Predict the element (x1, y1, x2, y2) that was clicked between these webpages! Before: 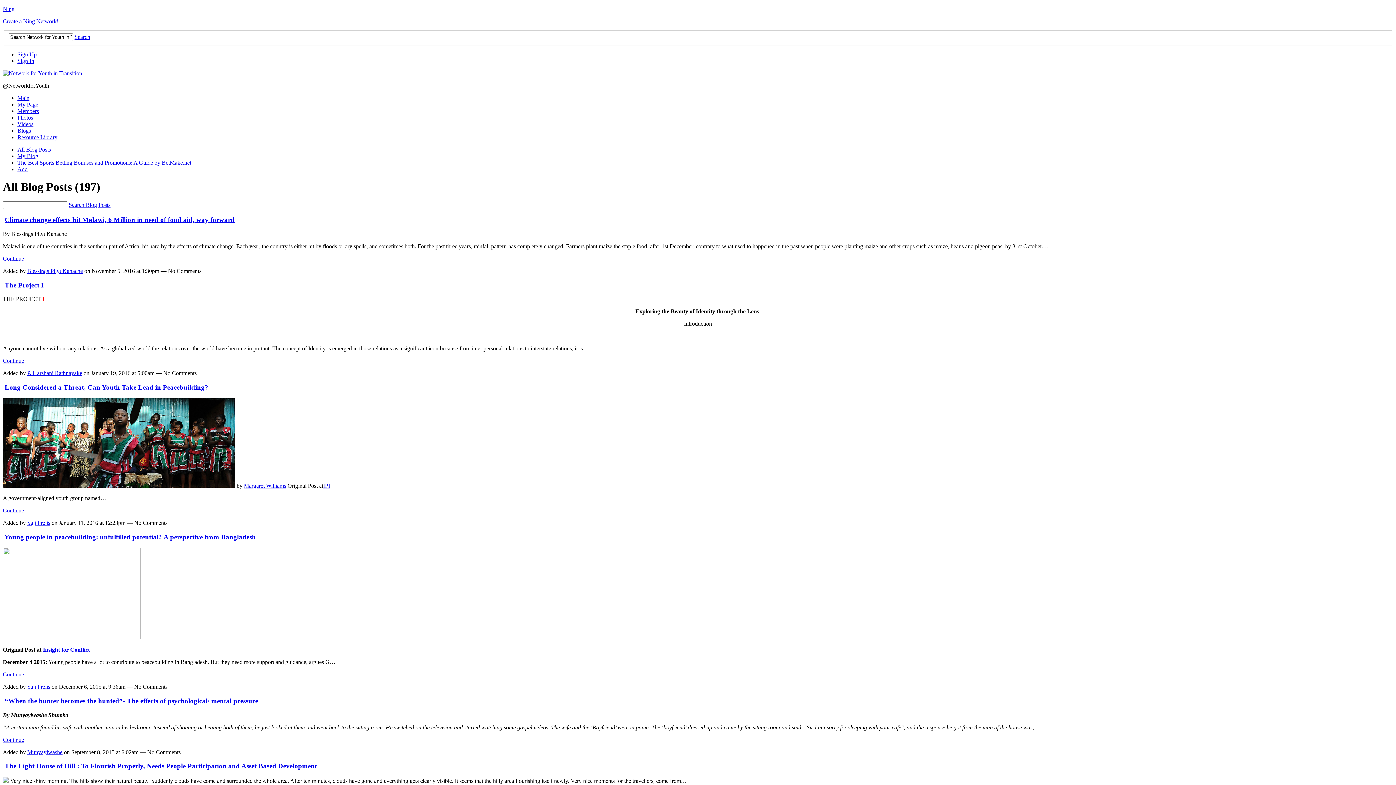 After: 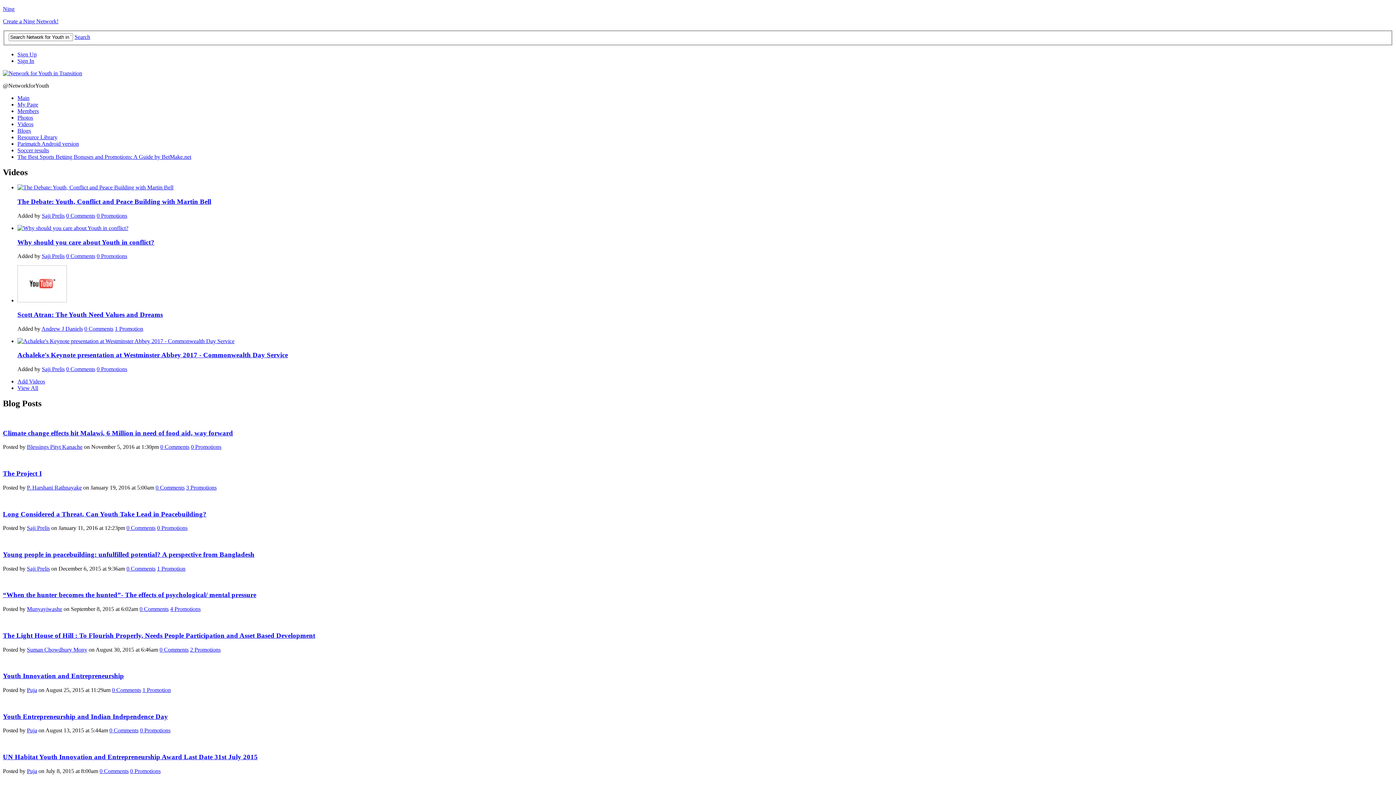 Action: bbox: (2, 70, 82, 76)